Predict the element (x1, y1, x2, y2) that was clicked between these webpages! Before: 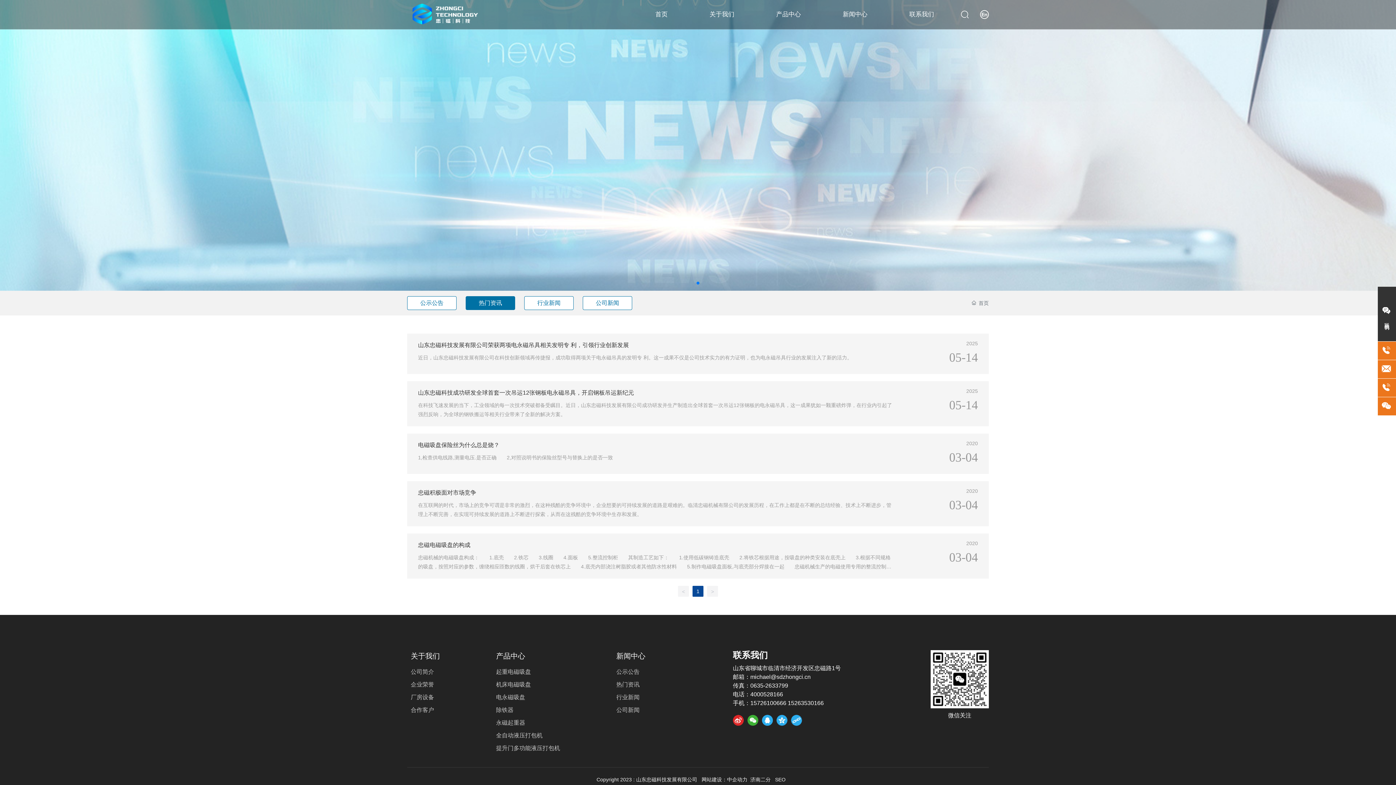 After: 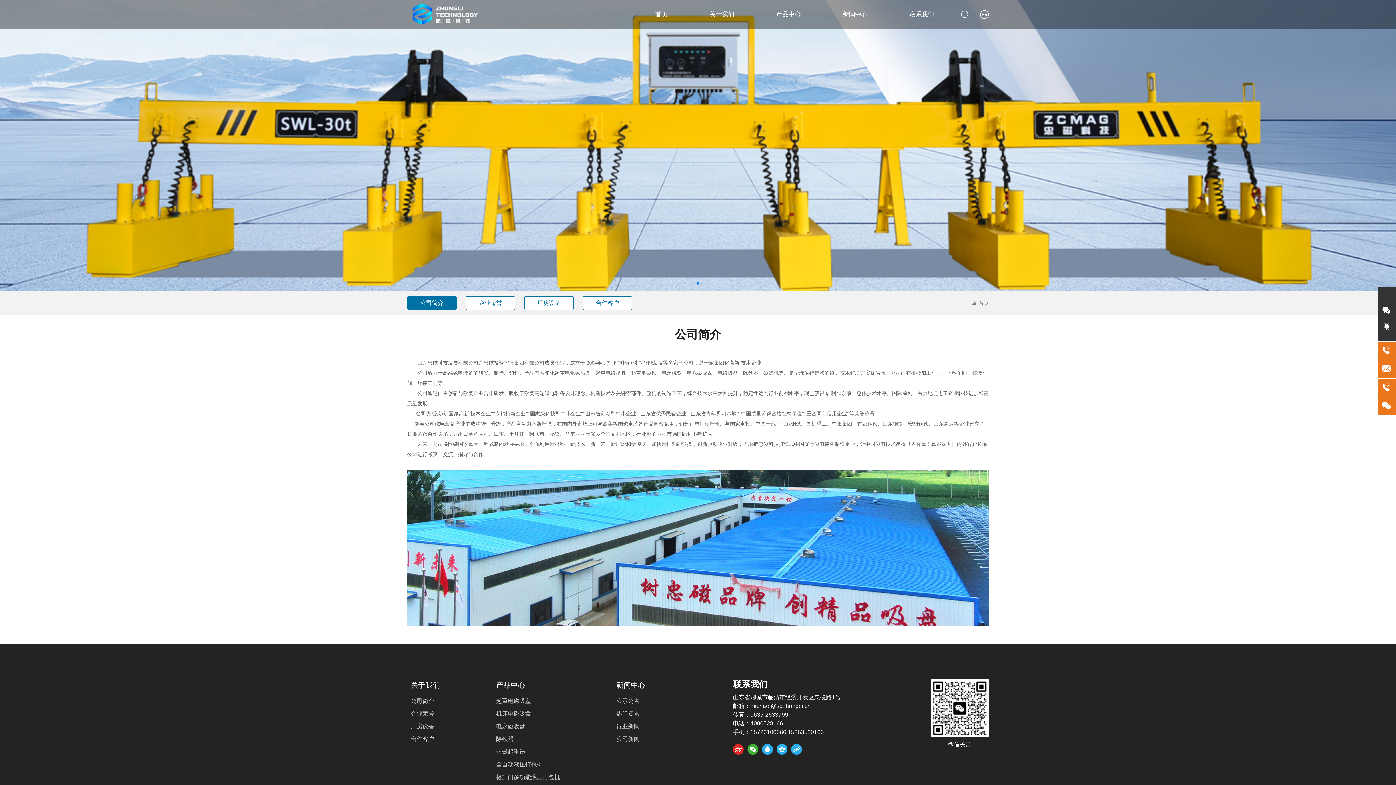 Action: bbox: (410, 650, 488, 662) label: 关于我们